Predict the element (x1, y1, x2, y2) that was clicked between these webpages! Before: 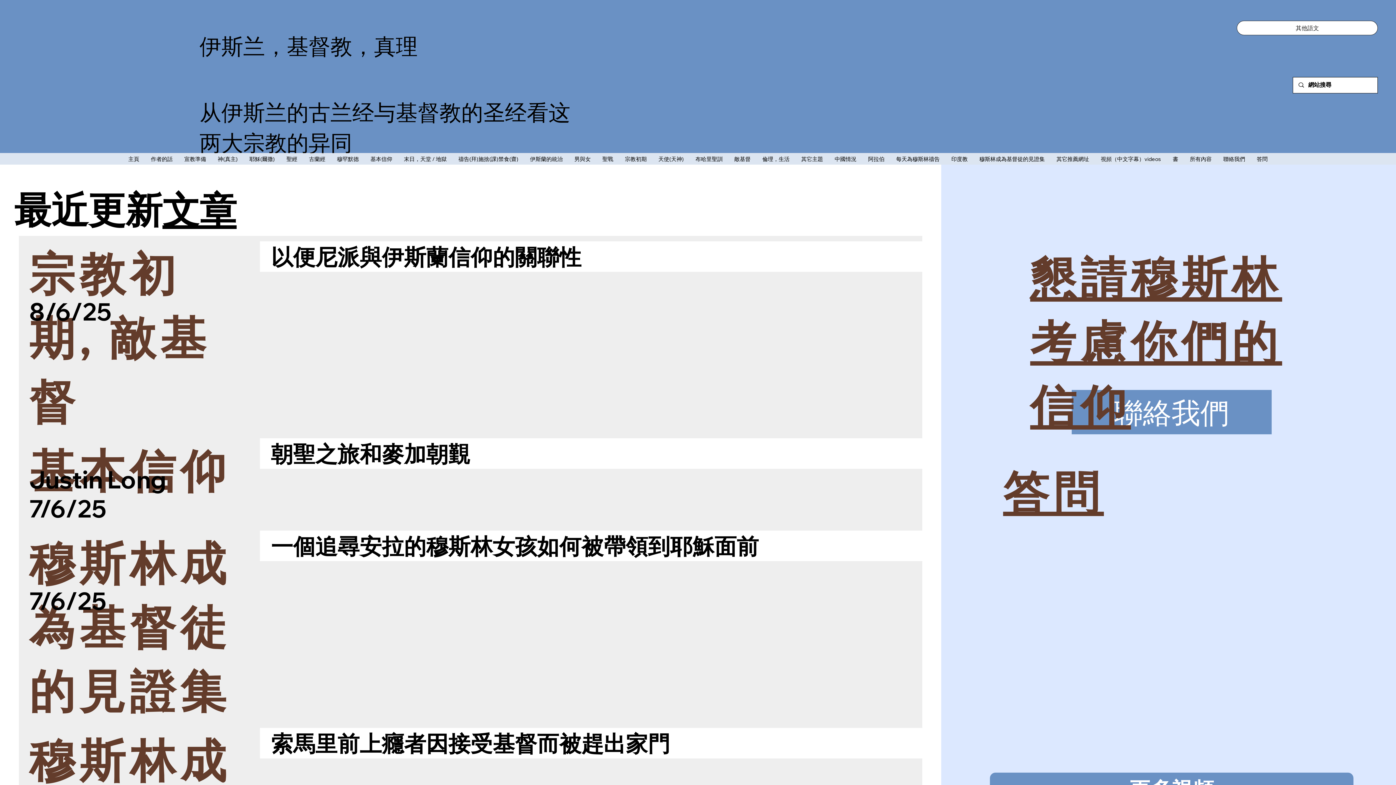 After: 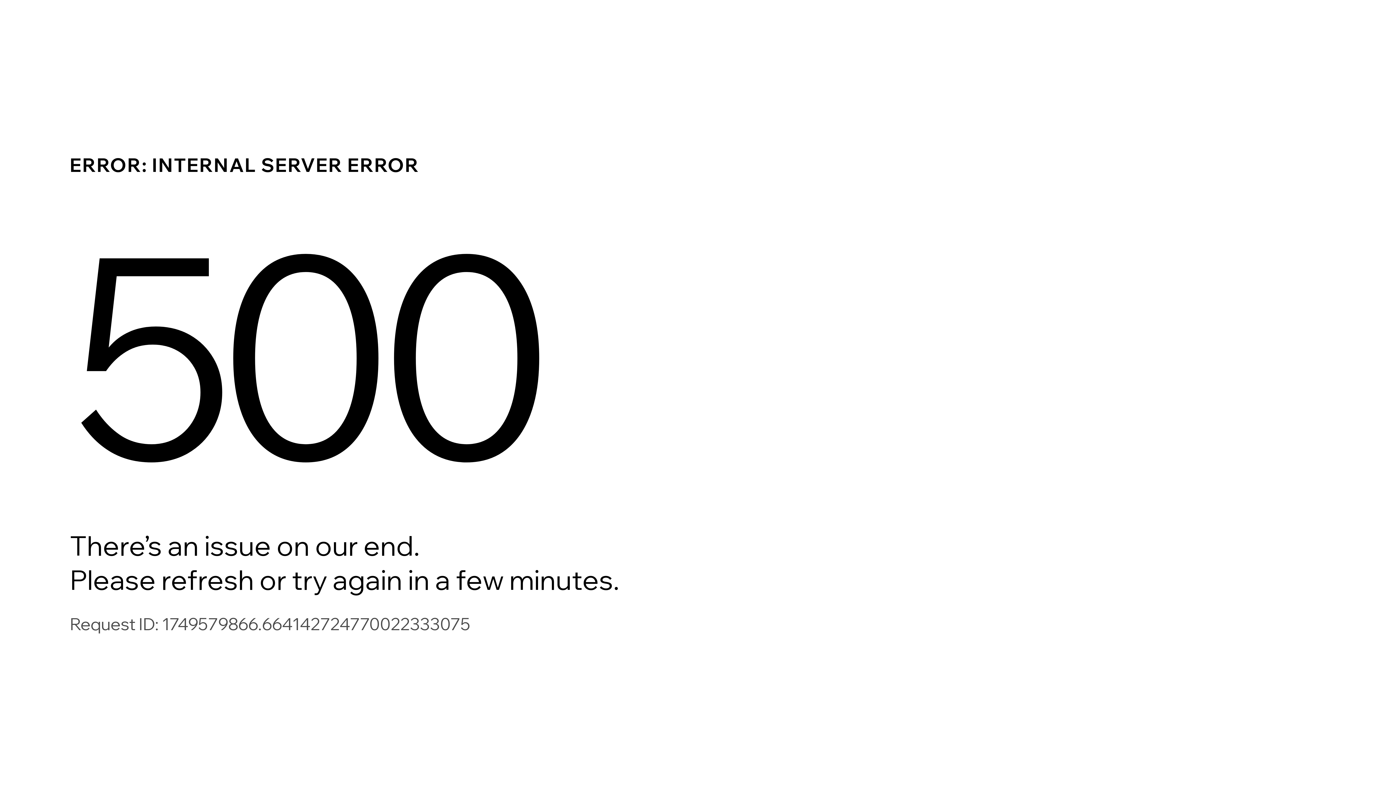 Action: label: 伊斯蘭的統治 bbox: (528, 153, 564, 164)